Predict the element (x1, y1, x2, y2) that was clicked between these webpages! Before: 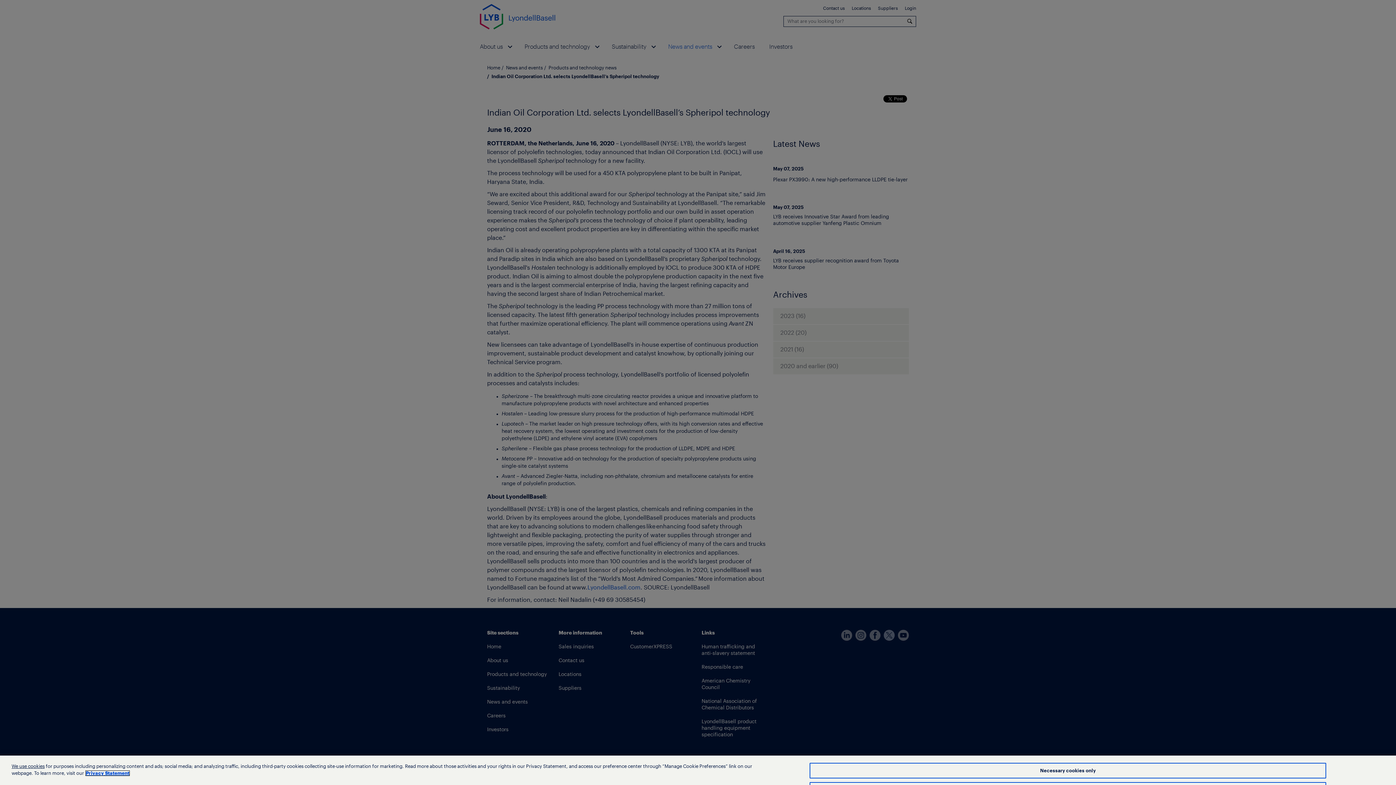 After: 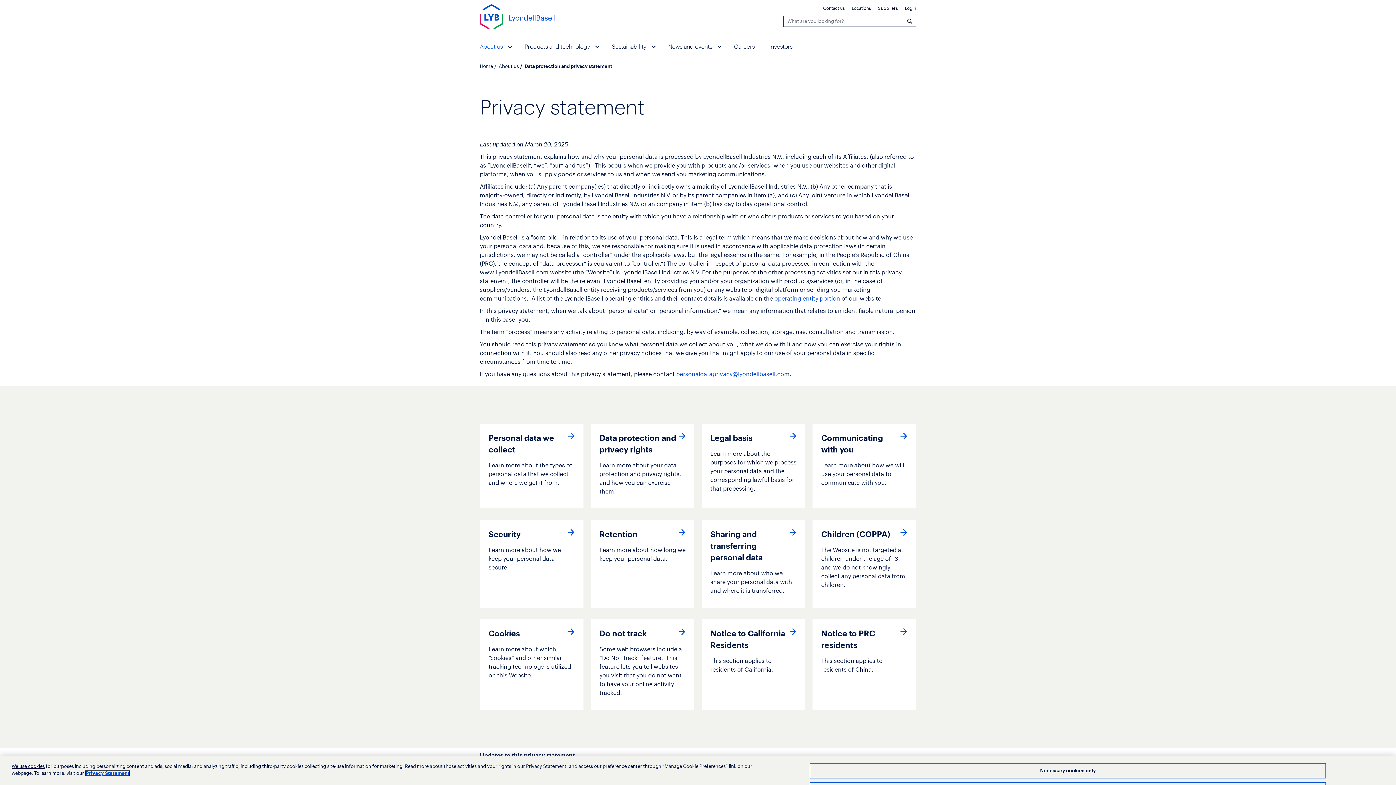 Action: bbox: (85, 771, 129, 776) label: More information about your privacy, opens in a new tab